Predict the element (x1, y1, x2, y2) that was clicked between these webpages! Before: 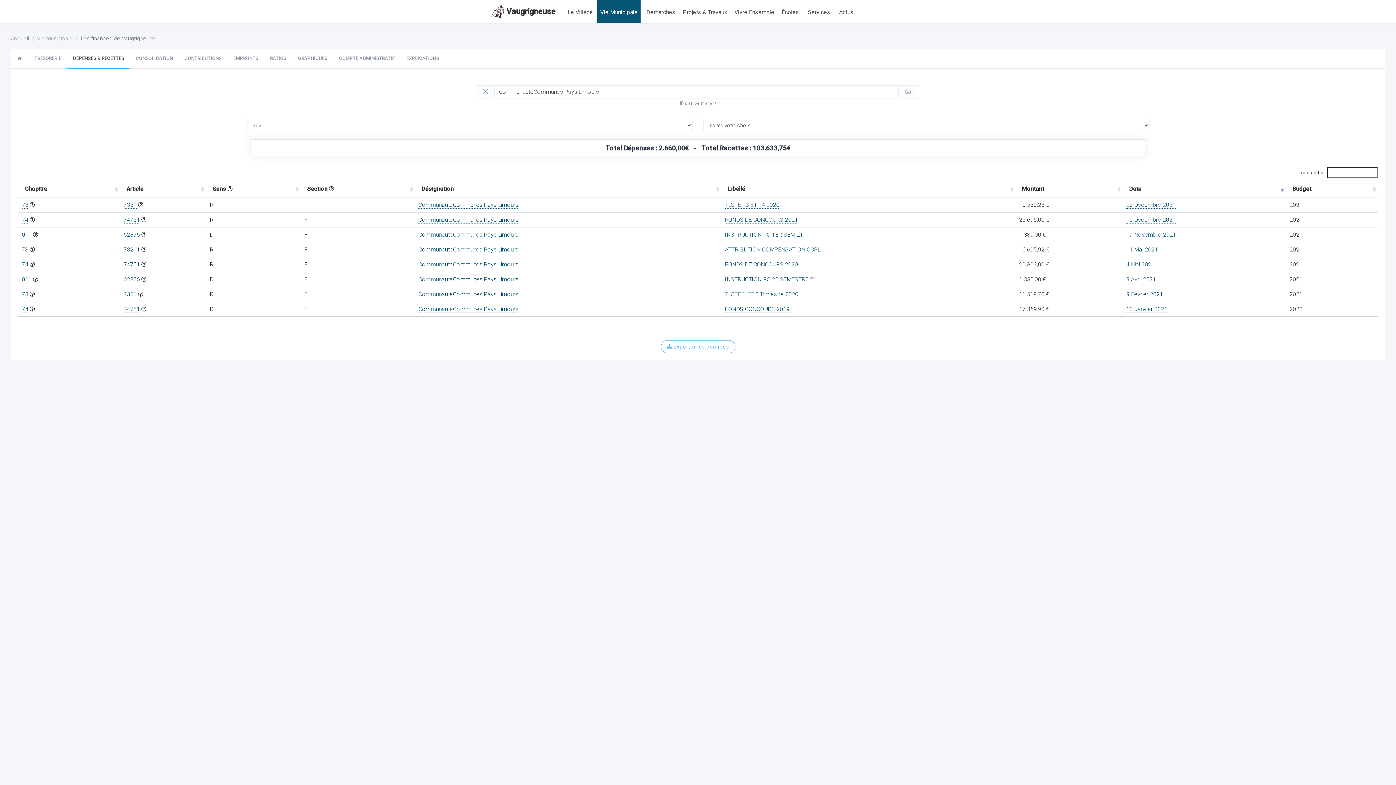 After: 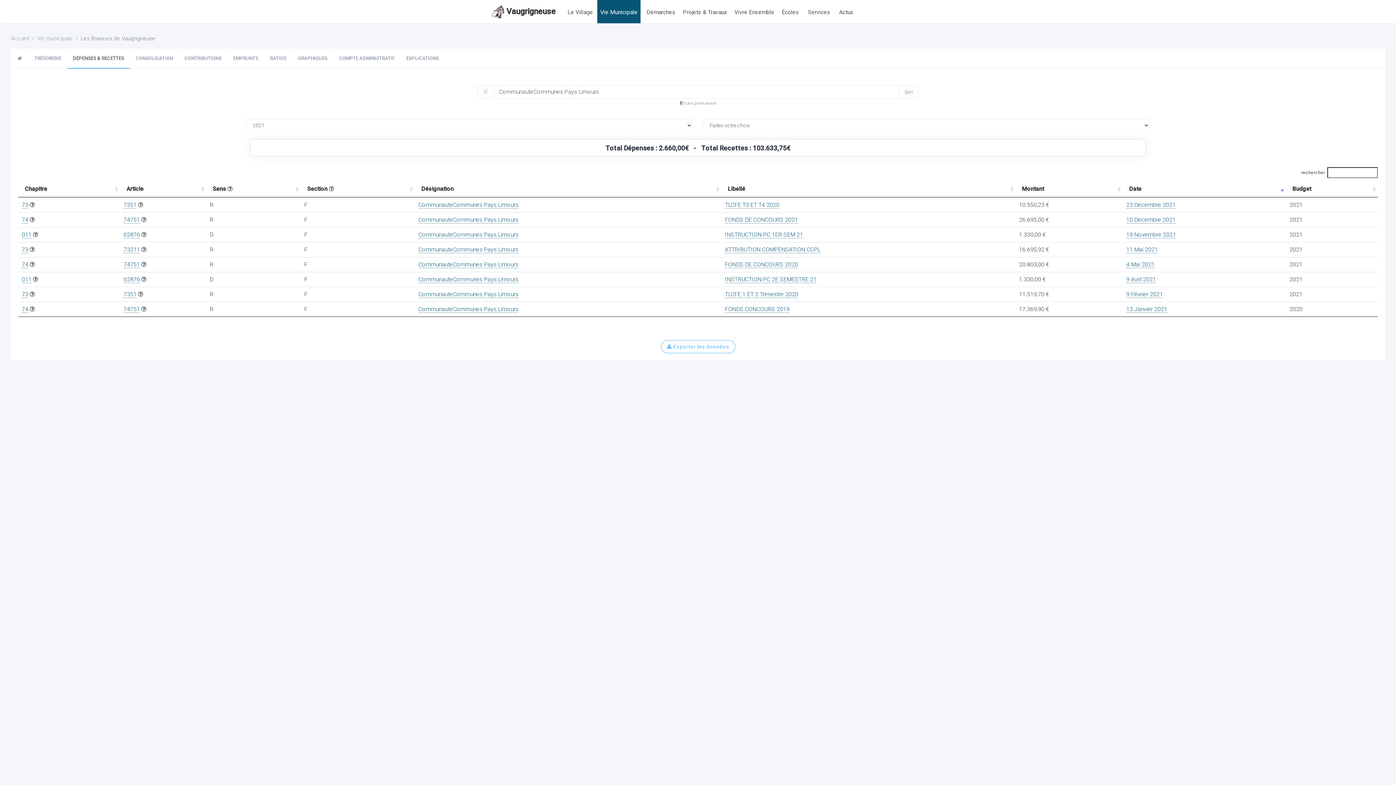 Action: label: CommunauteCommunes Pays Limours bbox: (418, 201, 518, 208)